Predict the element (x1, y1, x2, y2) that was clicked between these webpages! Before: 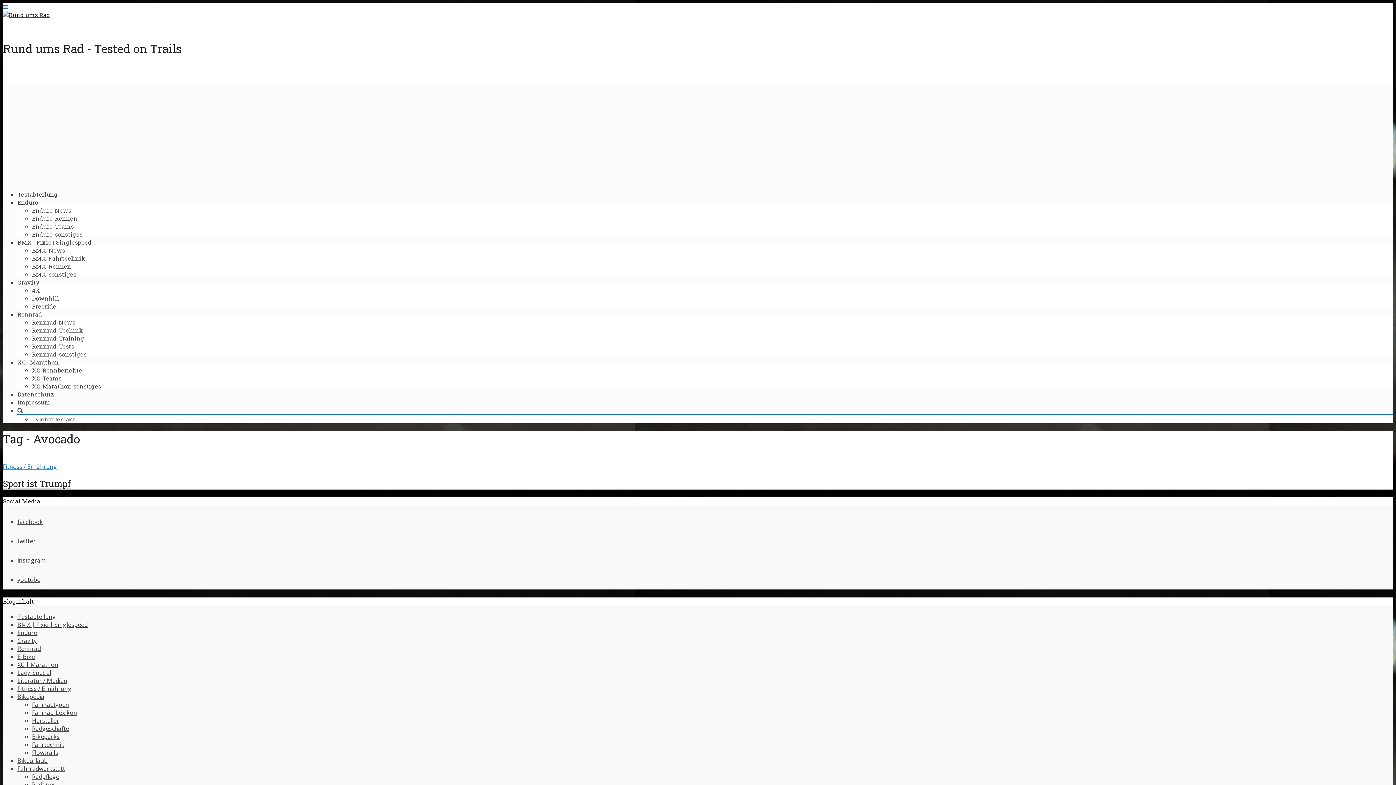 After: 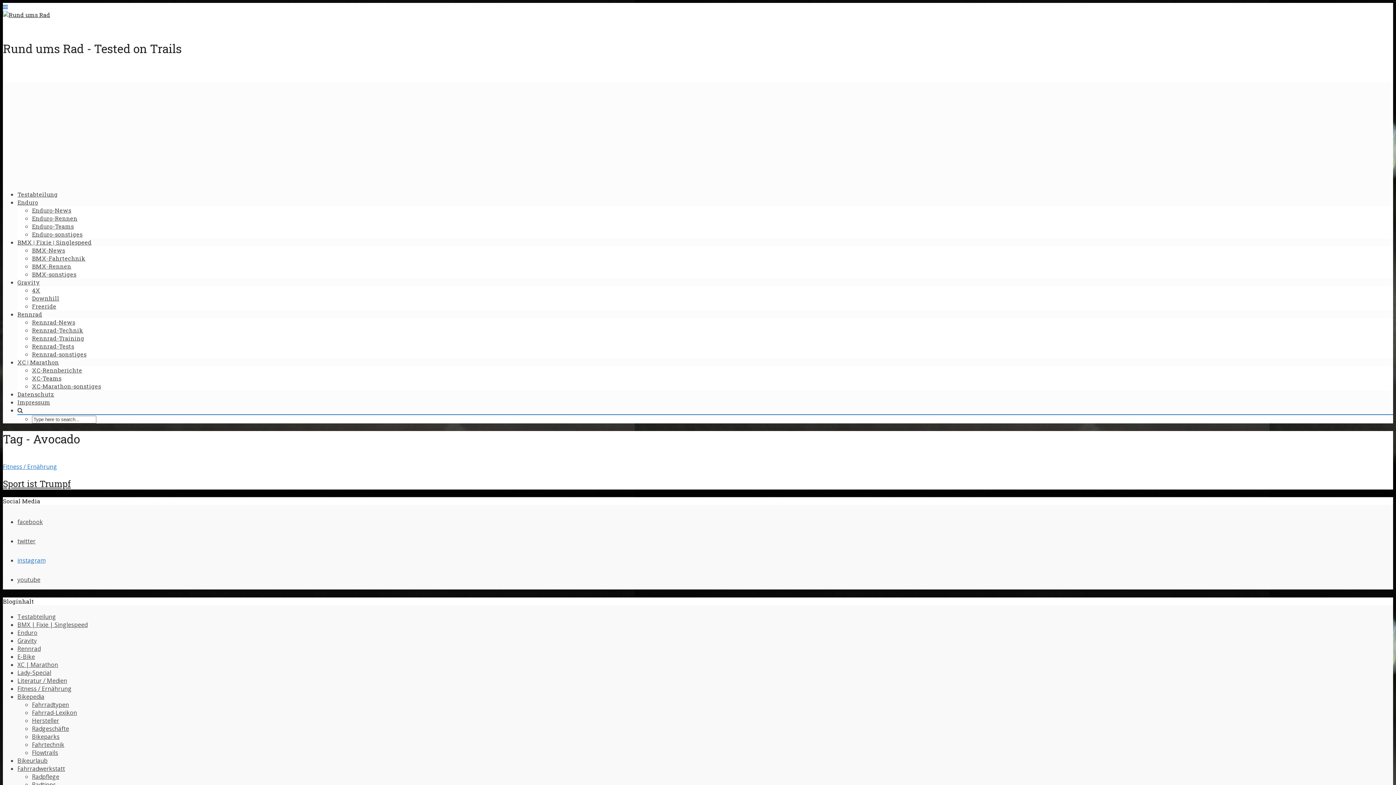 Action: bbox: (17, 556, 45, 564) label: instagram